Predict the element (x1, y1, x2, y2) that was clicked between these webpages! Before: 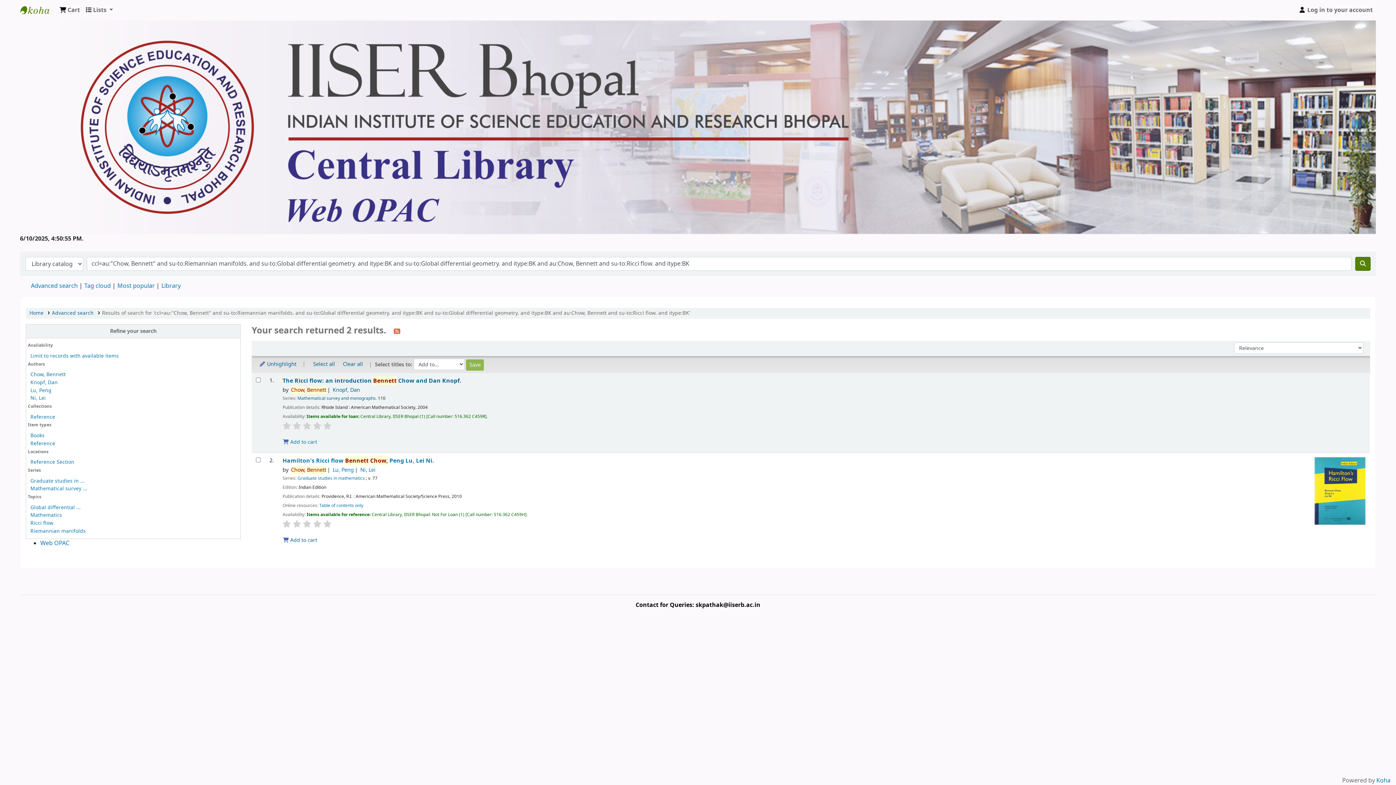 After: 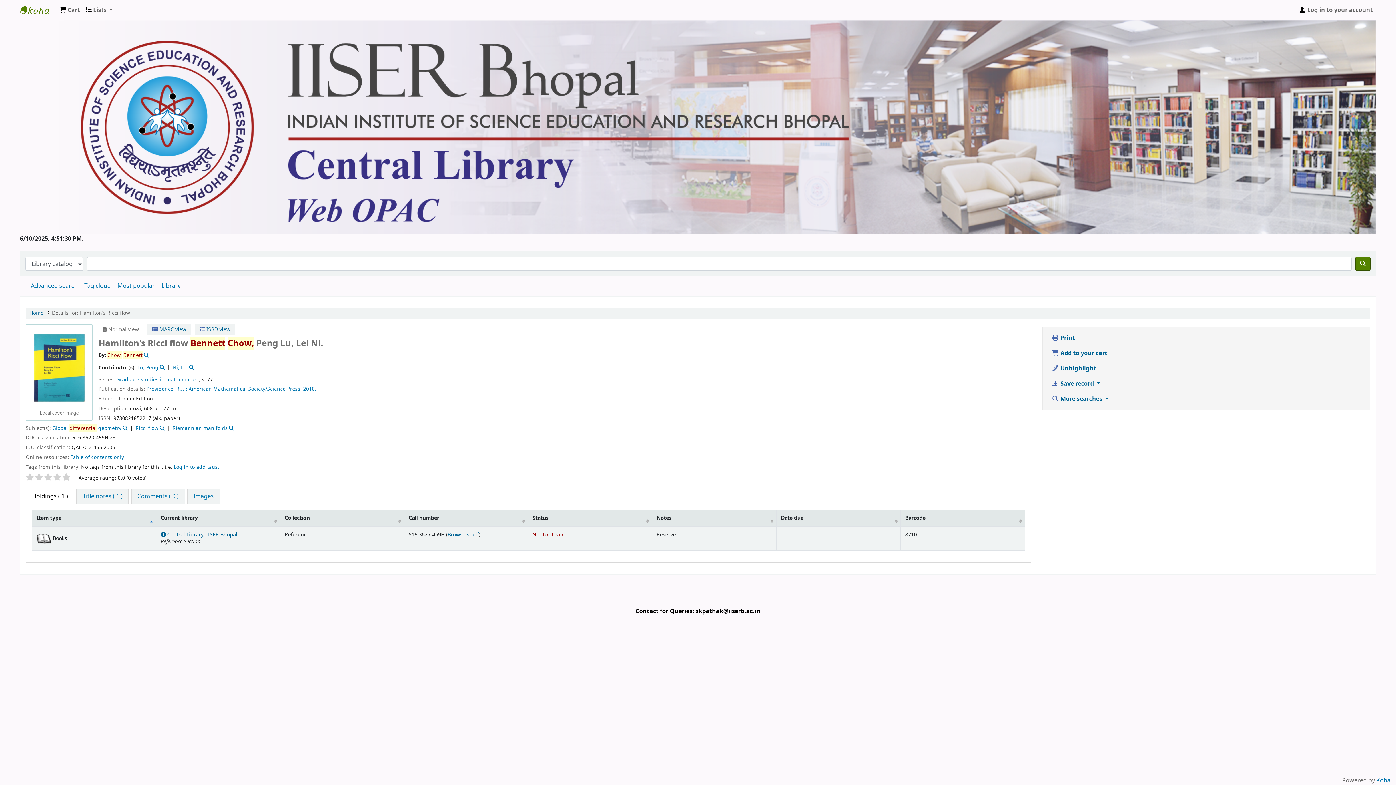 Action: label: Hamilton's Ricci flow Bennett Chow, Peng Lu, Lei Ni. bbox: (282, 457, 1365, 464)